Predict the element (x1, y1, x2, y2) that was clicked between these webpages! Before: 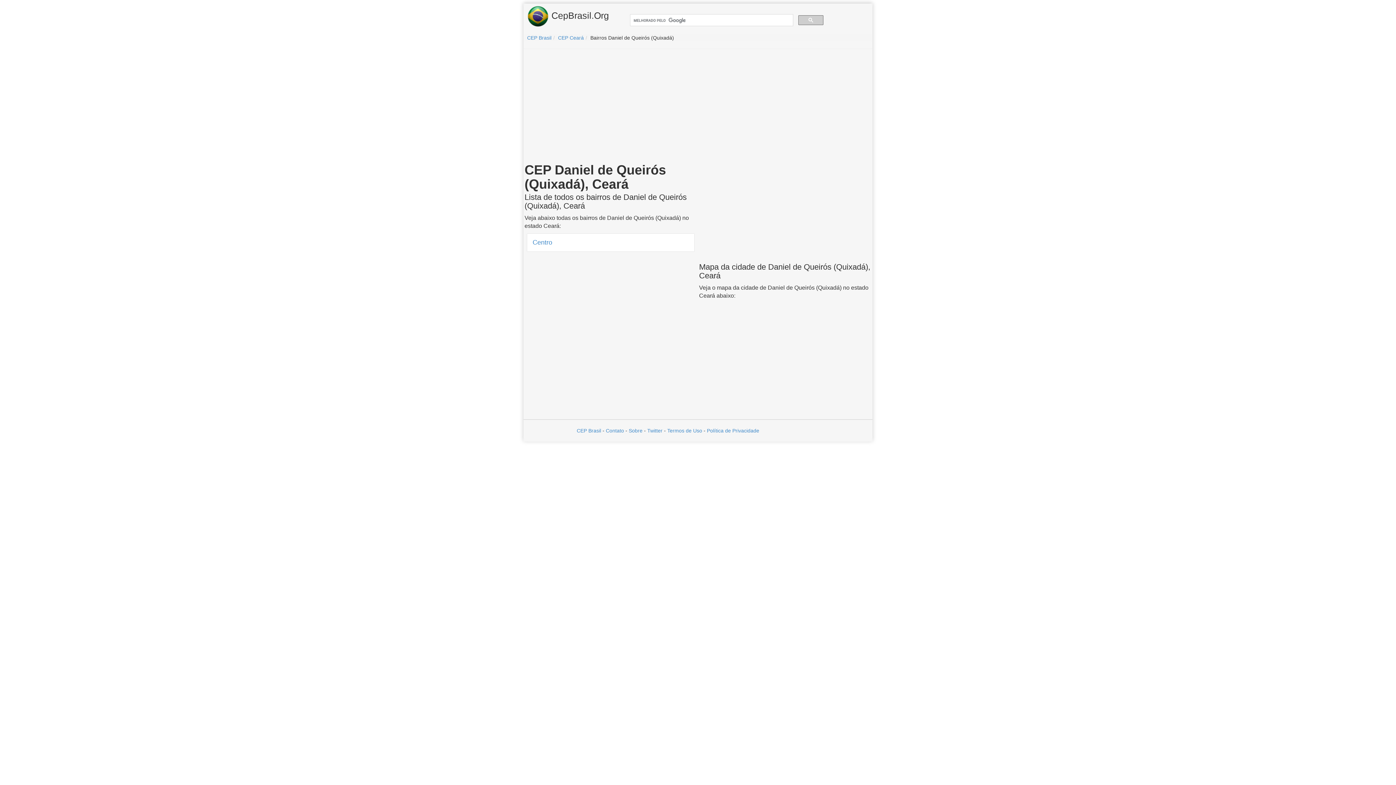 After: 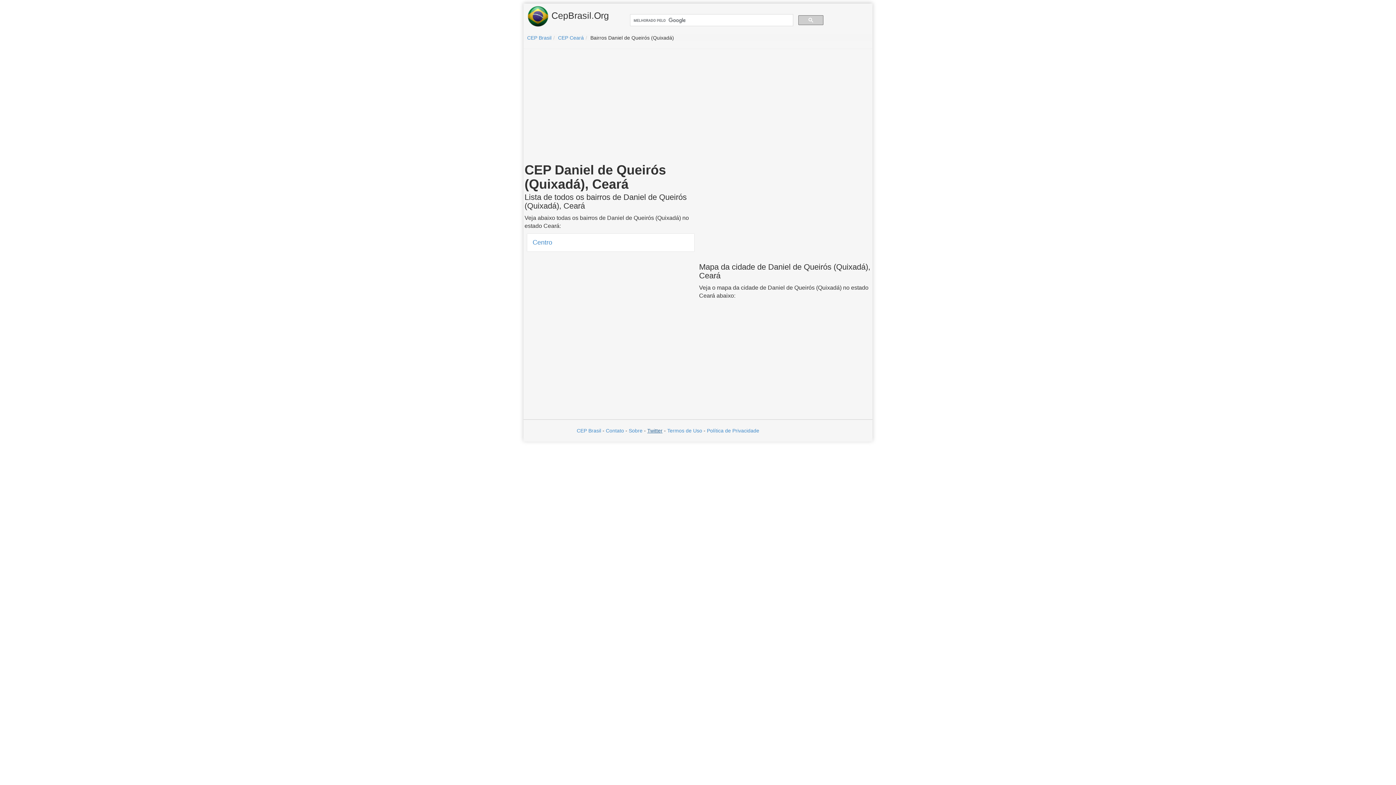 Action: label: Twitter bbox: (647, 428, 662, 433)